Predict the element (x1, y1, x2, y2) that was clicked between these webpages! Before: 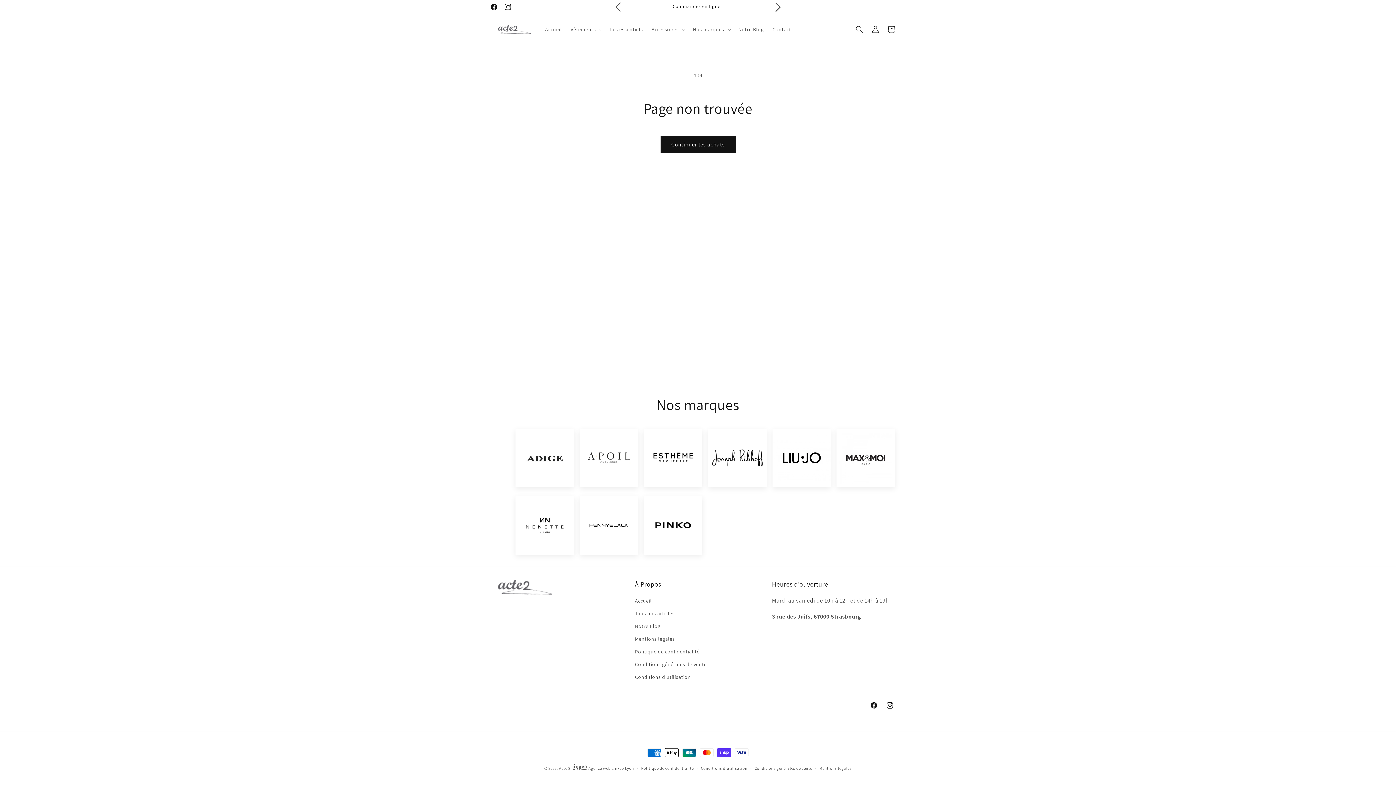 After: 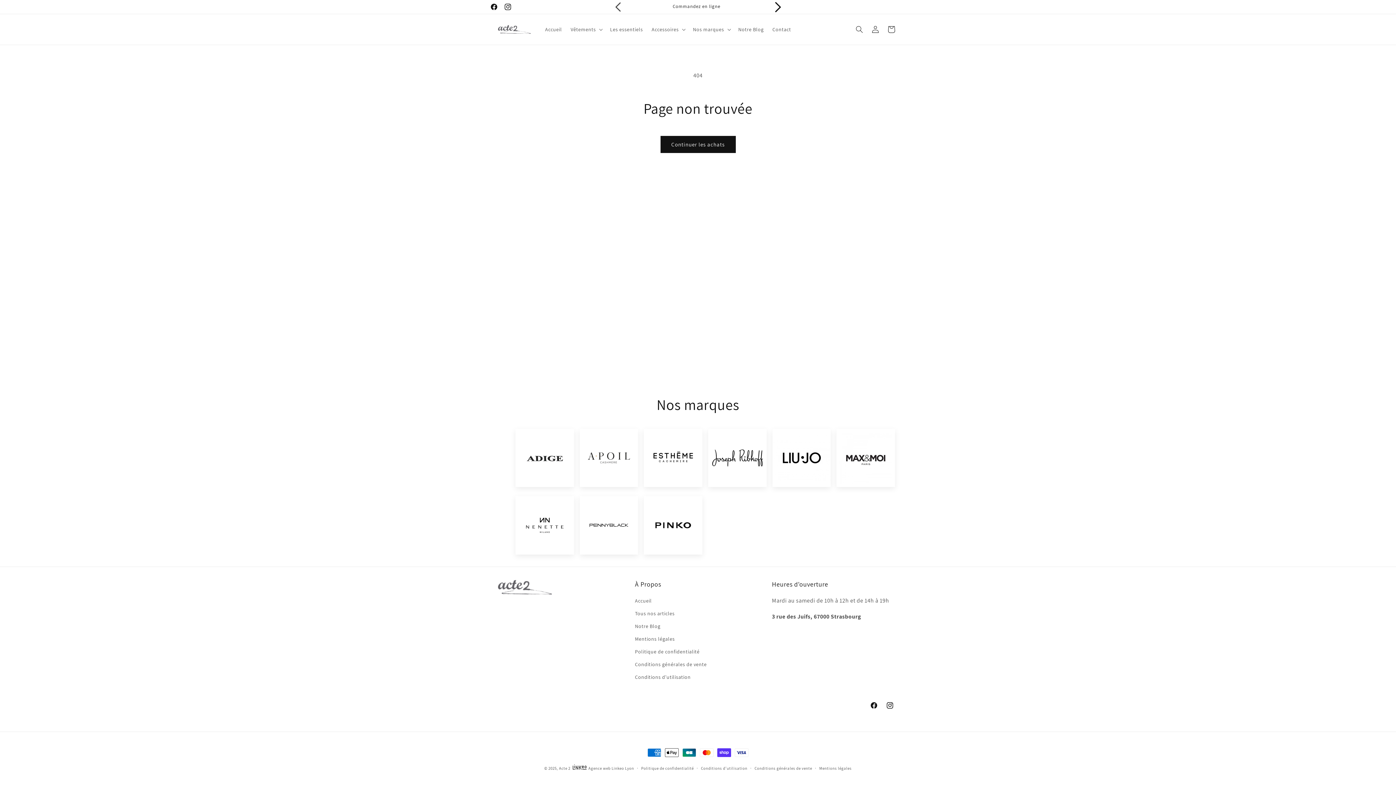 Action: label: Annonce suivante bbox: (770, 0, 786, 13)